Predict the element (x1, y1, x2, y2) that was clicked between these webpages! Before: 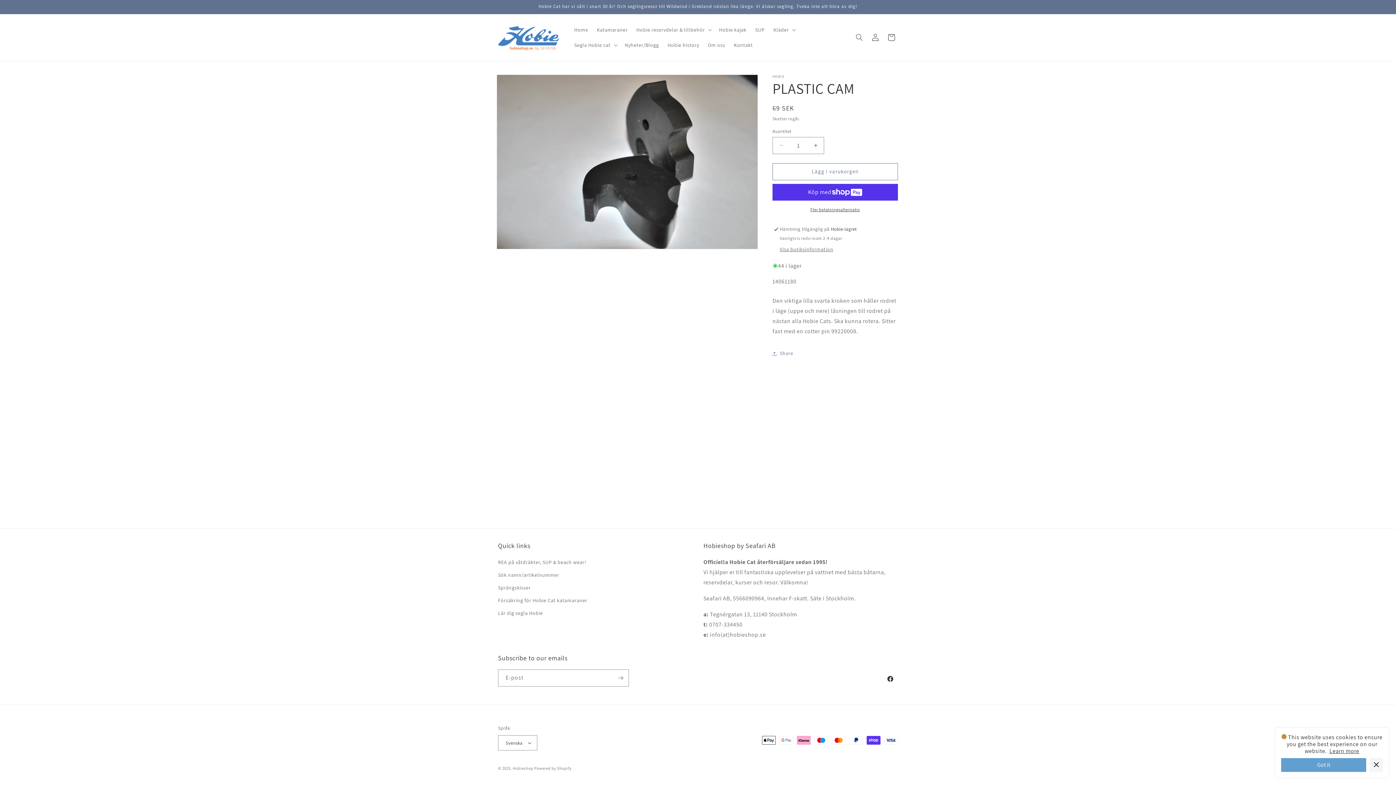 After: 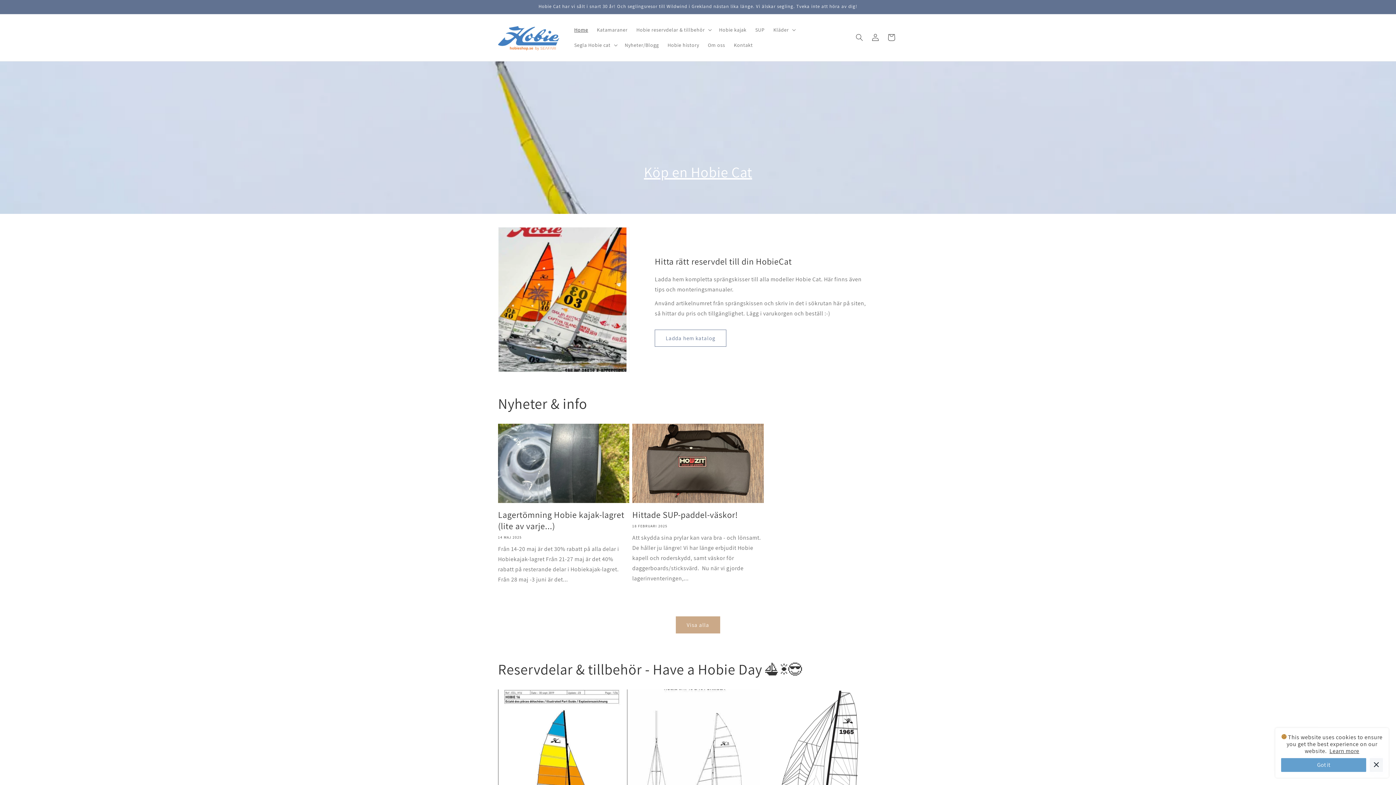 Action: bbox: (495, 21, 562, 53)